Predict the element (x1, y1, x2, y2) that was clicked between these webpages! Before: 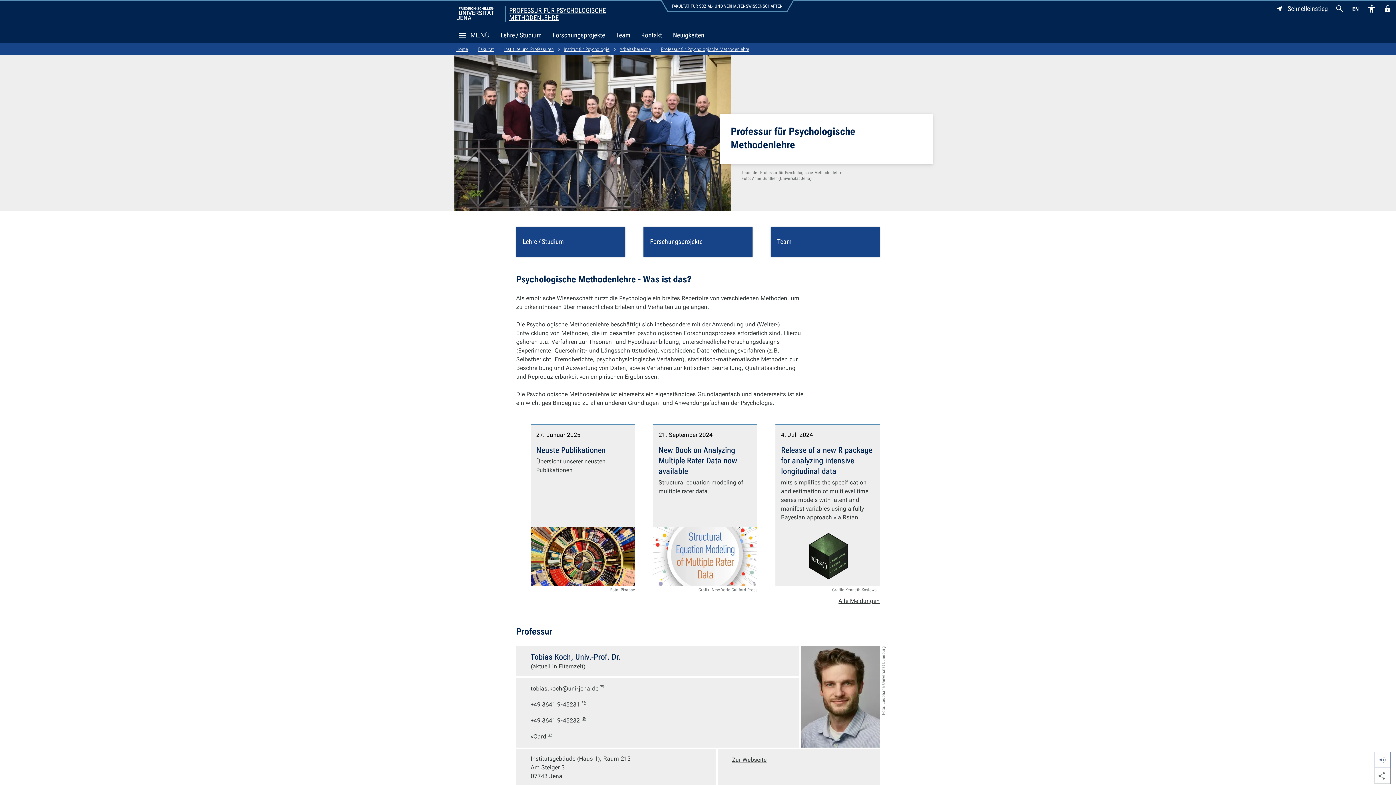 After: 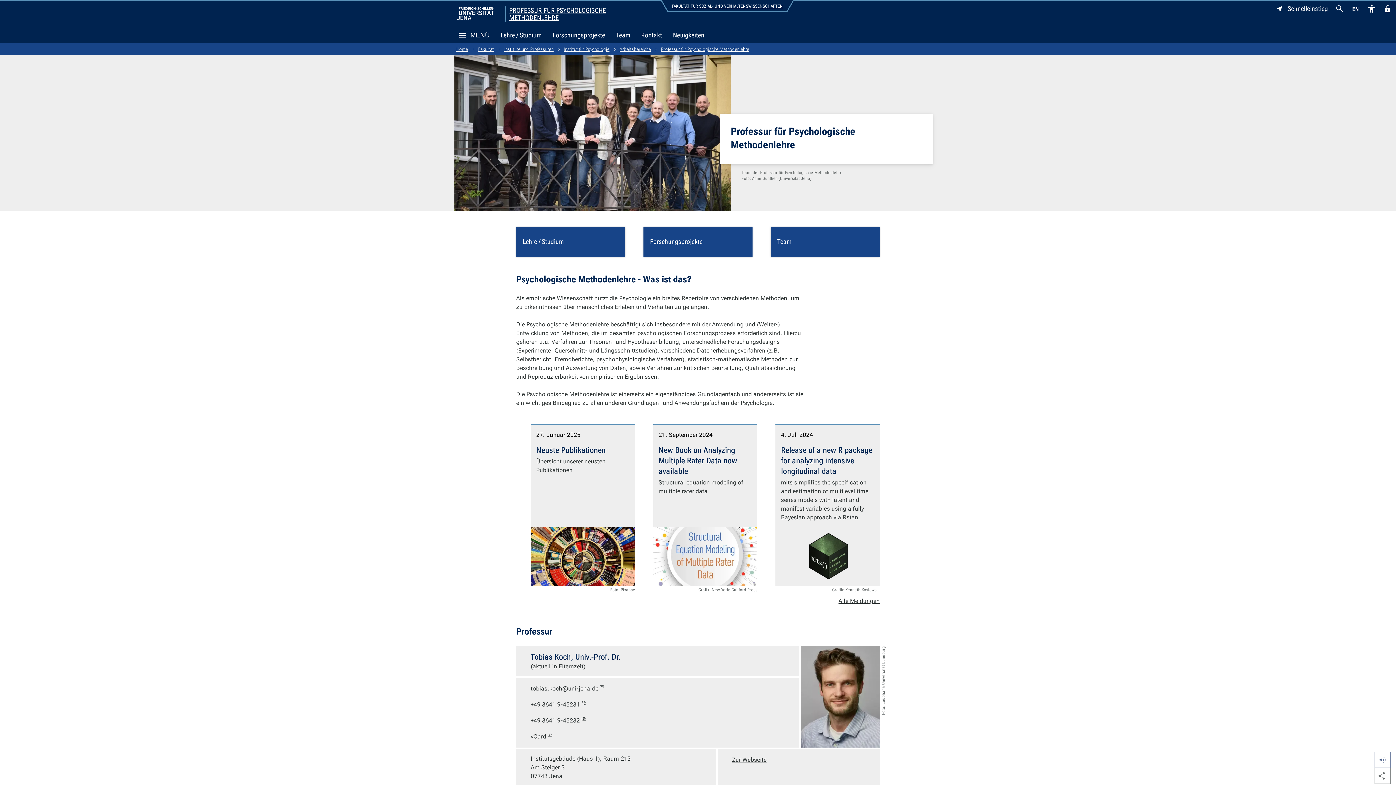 Action: label: PROFESSUR FÜR PSYCHOLOGISCHE METHODENLEHRE bbox: (509, 6, 650, 21)